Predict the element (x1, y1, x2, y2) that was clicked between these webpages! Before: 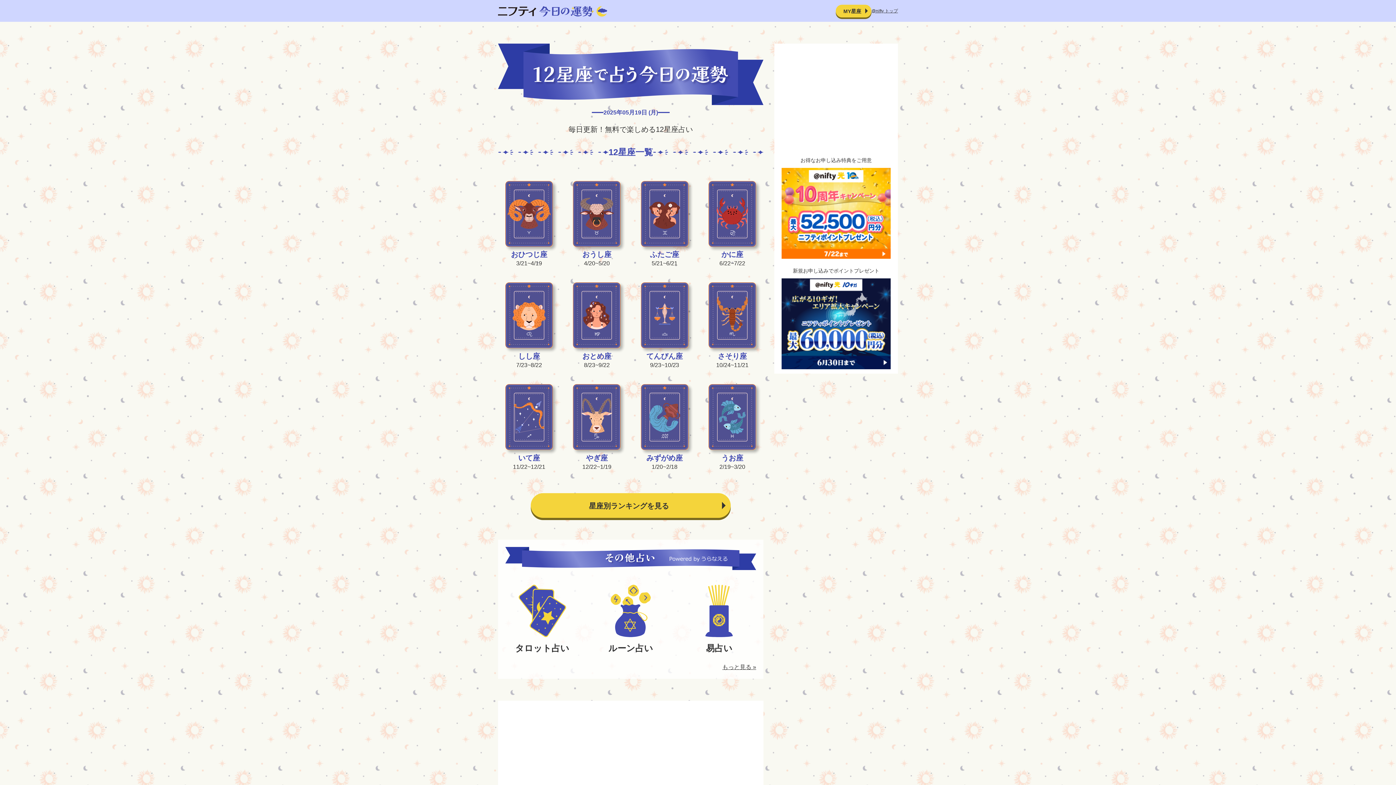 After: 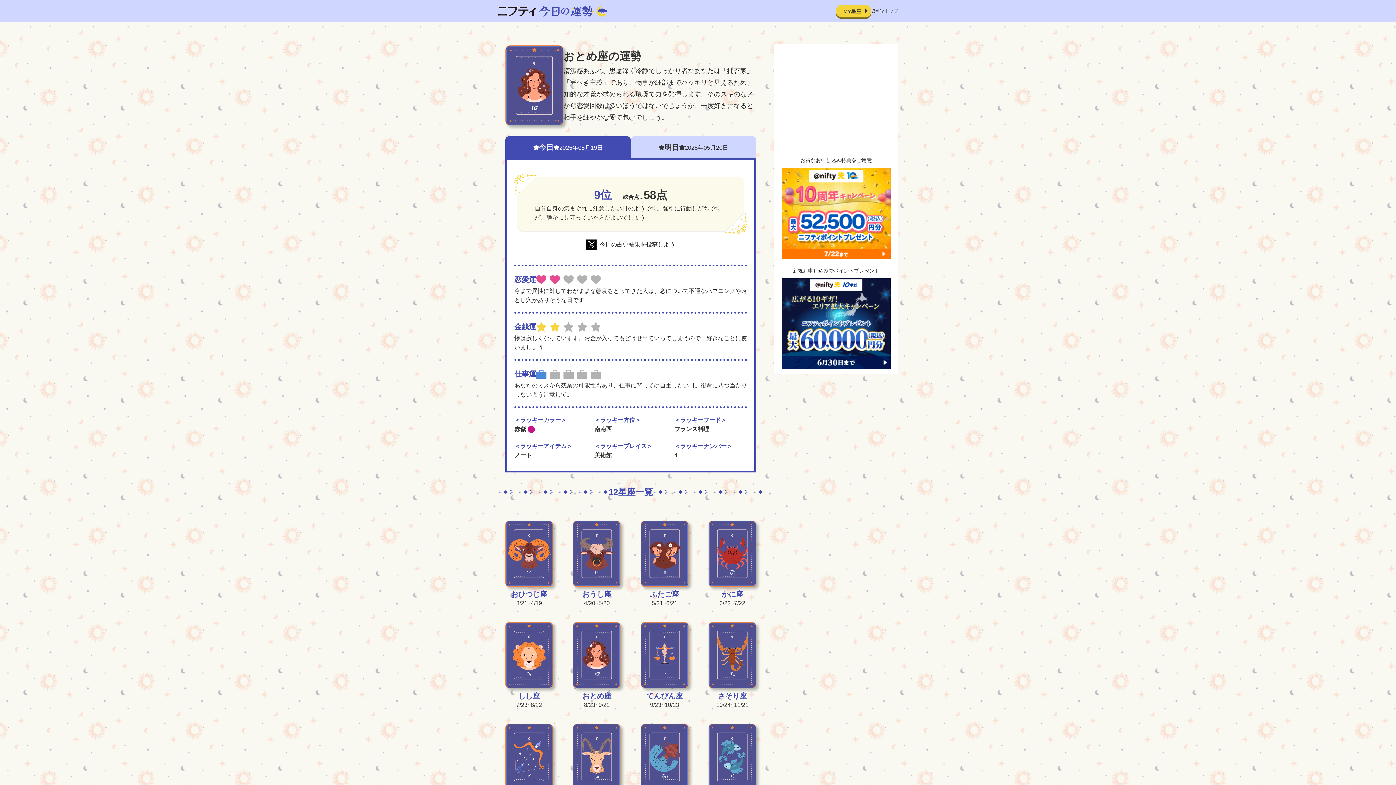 Action: bbox: (573, 282, 620, 369) label: おとめ座

8/23~9/22